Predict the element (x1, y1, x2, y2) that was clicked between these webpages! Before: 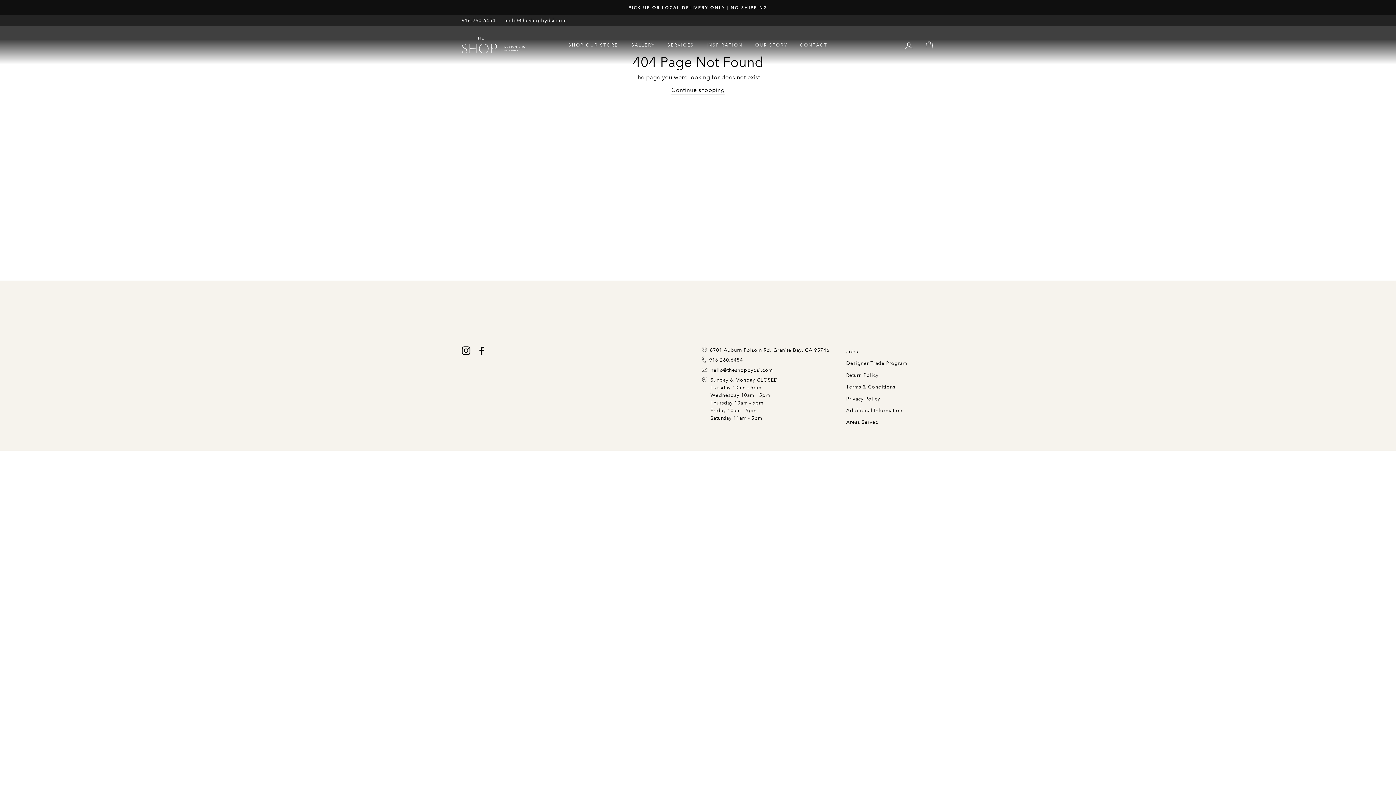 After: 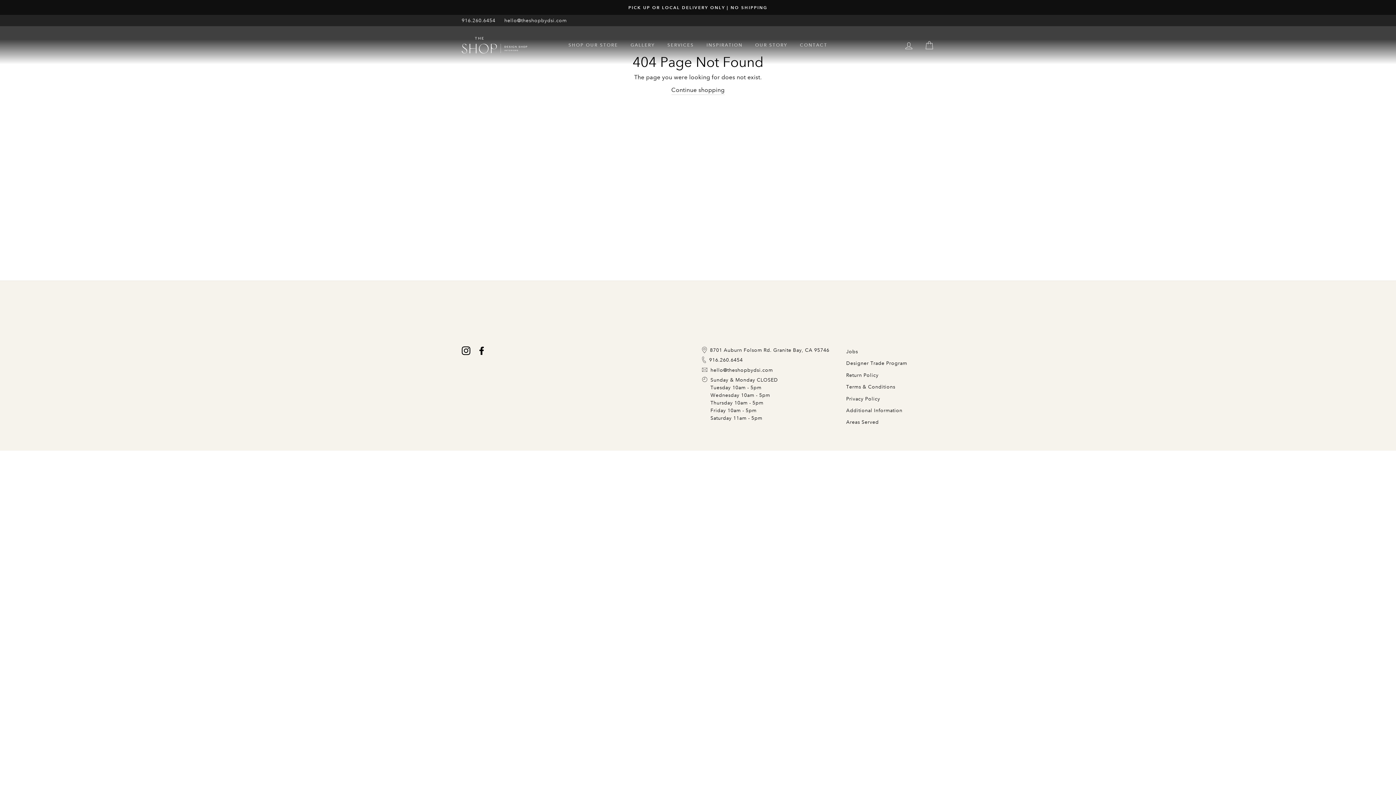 Action: bbox: (846, 393, 880, 404) label: Privacy Policy